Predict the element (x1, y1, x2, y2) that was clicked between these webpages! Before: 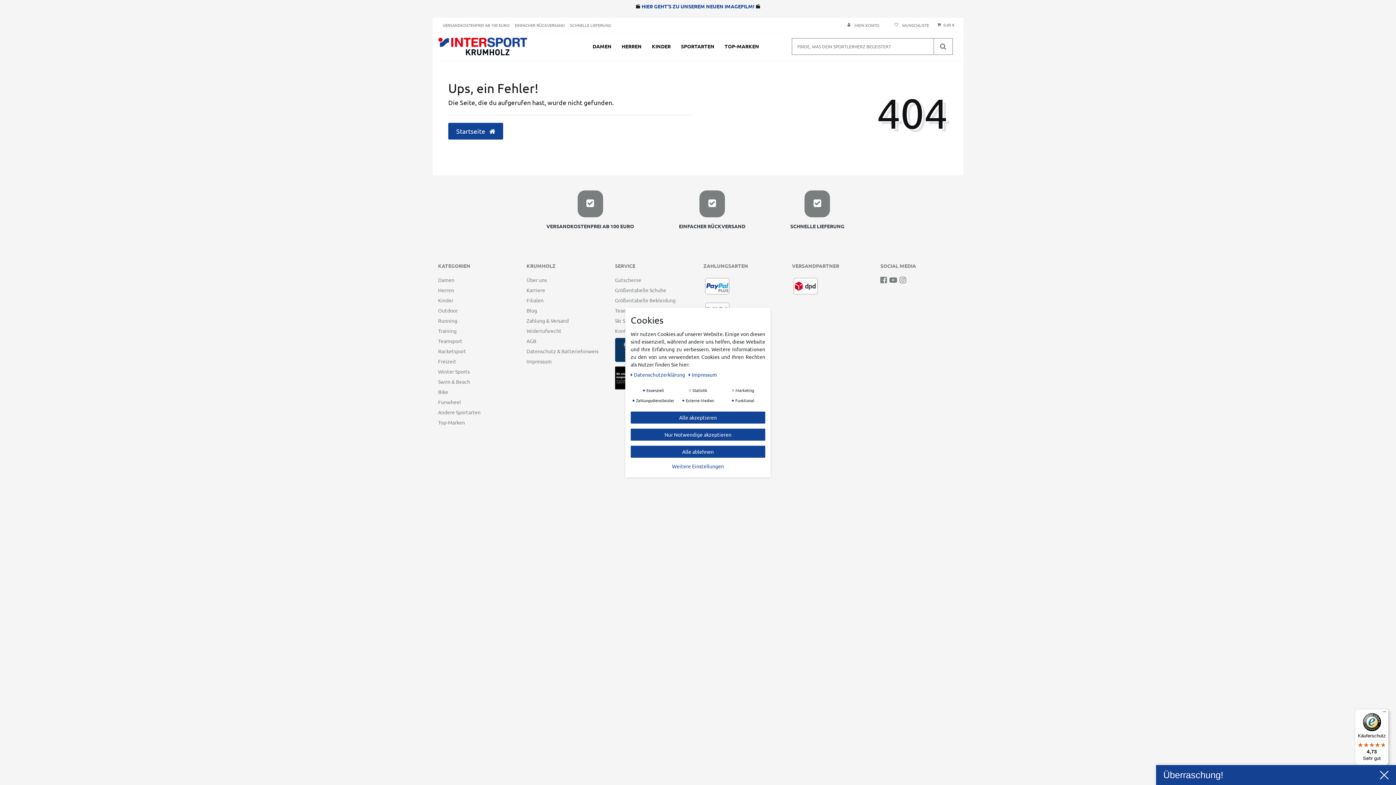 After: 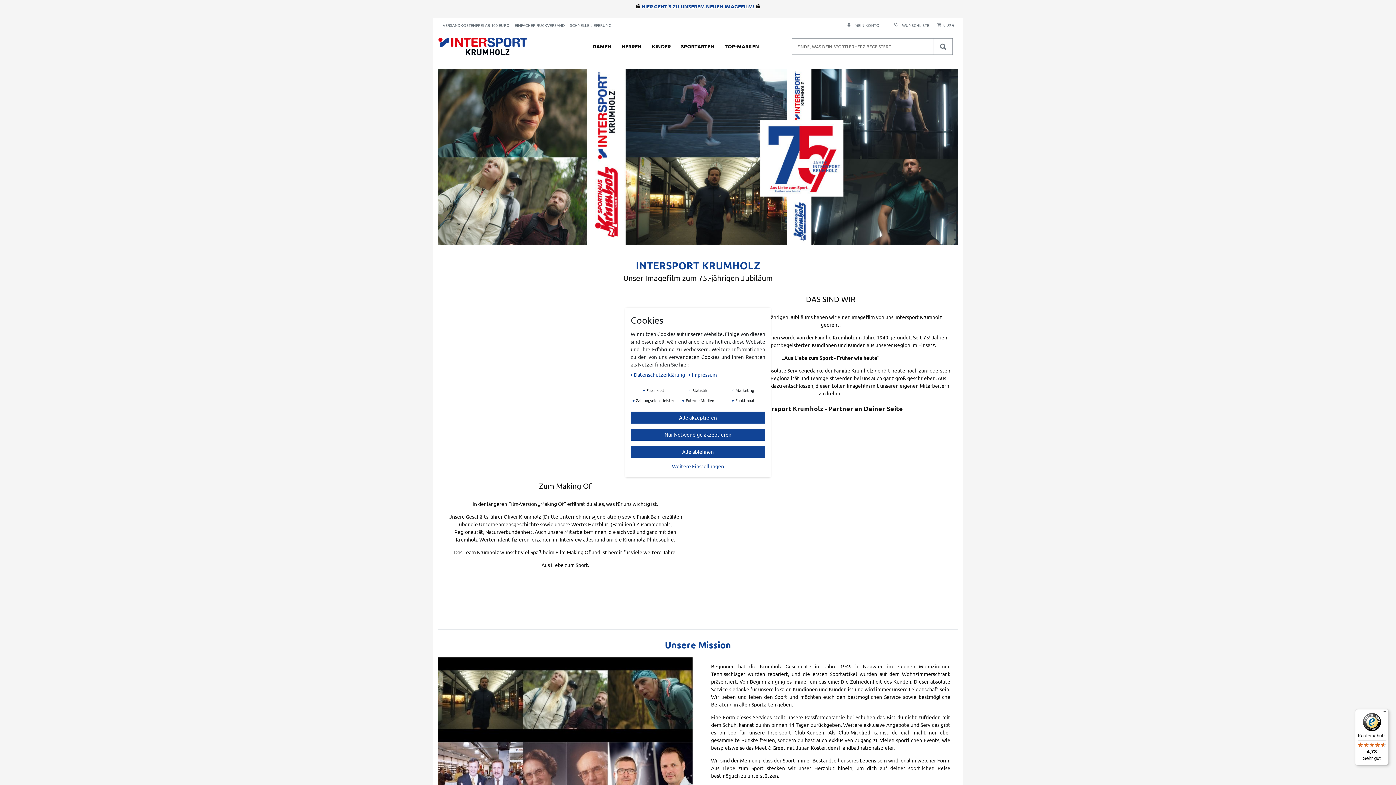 Action: bbox: (526, 276, 547, 283) label: Über uns